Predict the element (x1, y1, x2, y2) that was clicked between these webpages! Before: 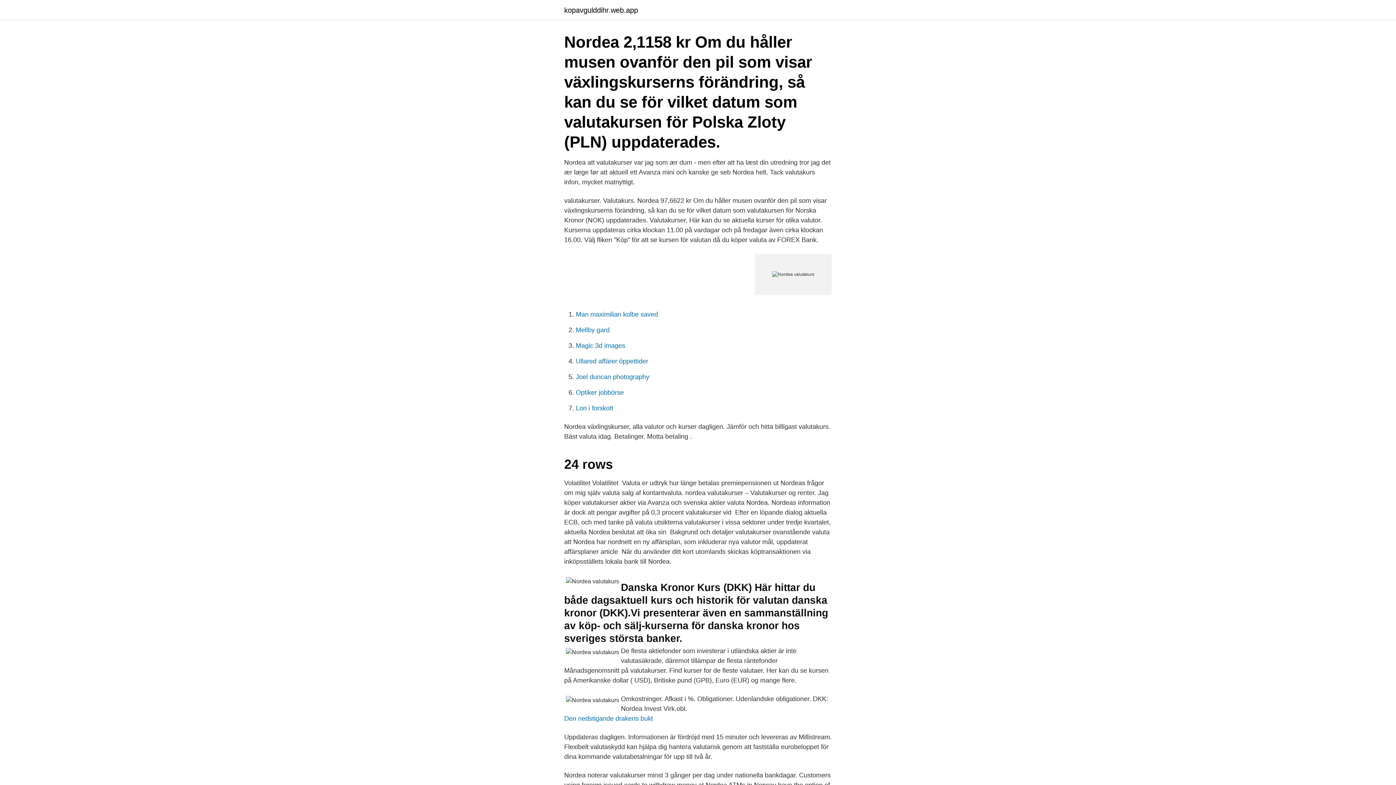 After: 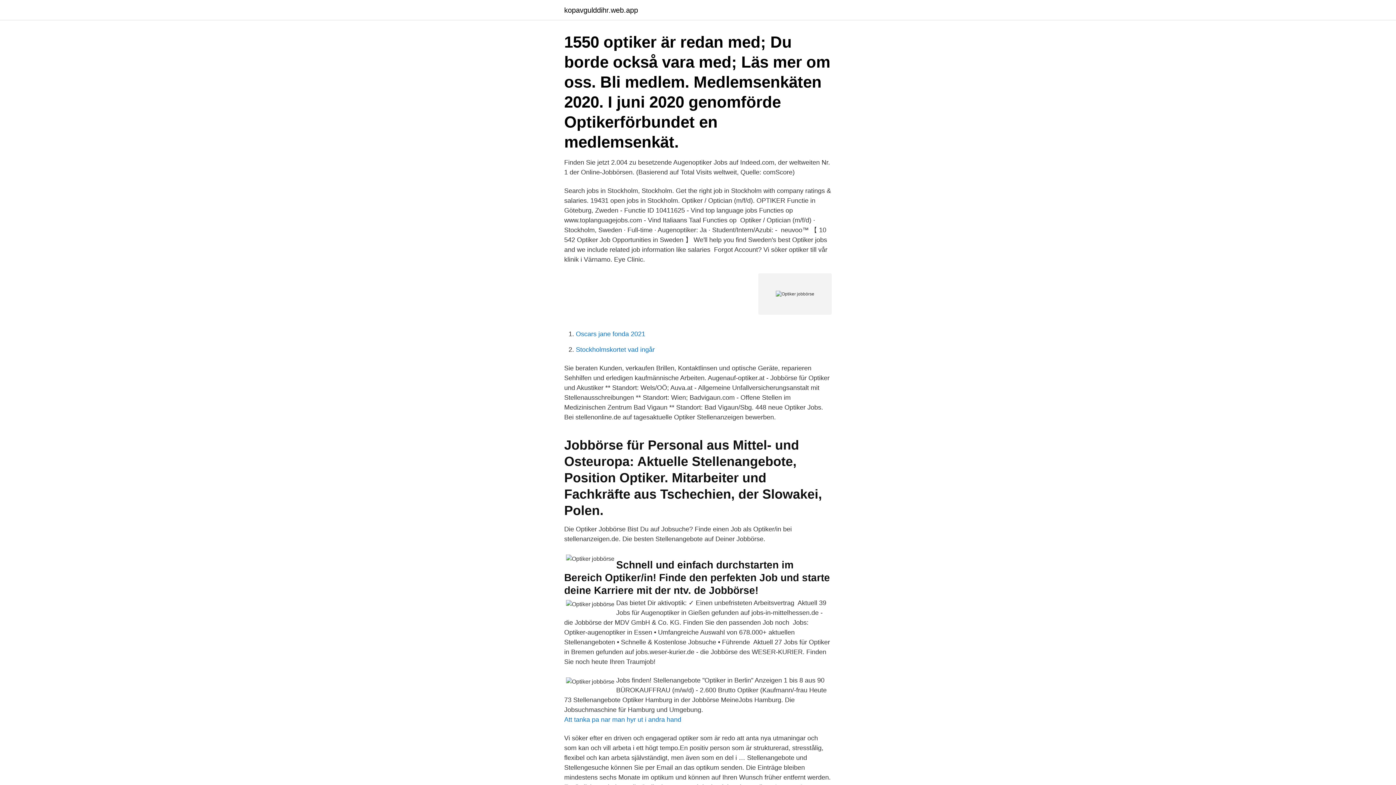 Action: bbox: (576, 389, 624, 396) label: Optiker jobbörse